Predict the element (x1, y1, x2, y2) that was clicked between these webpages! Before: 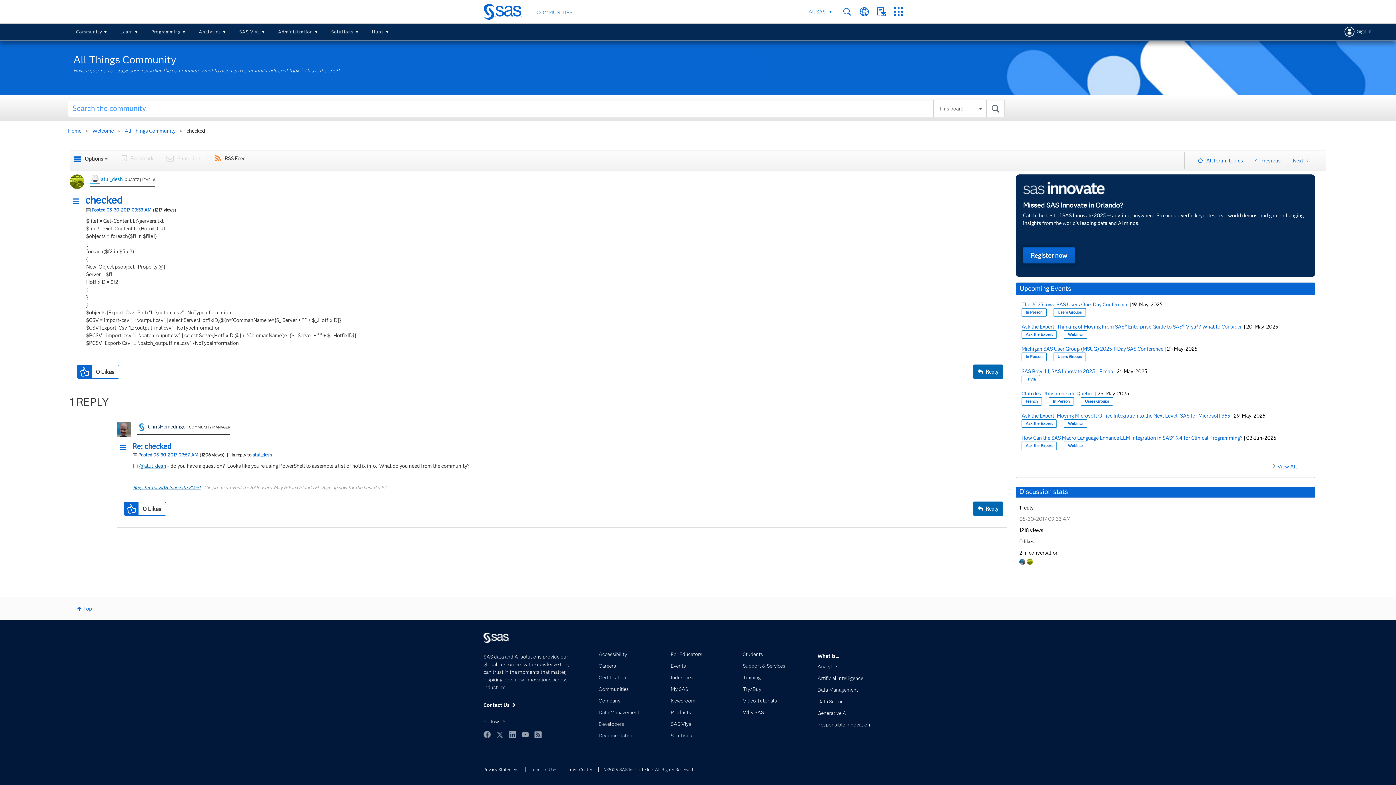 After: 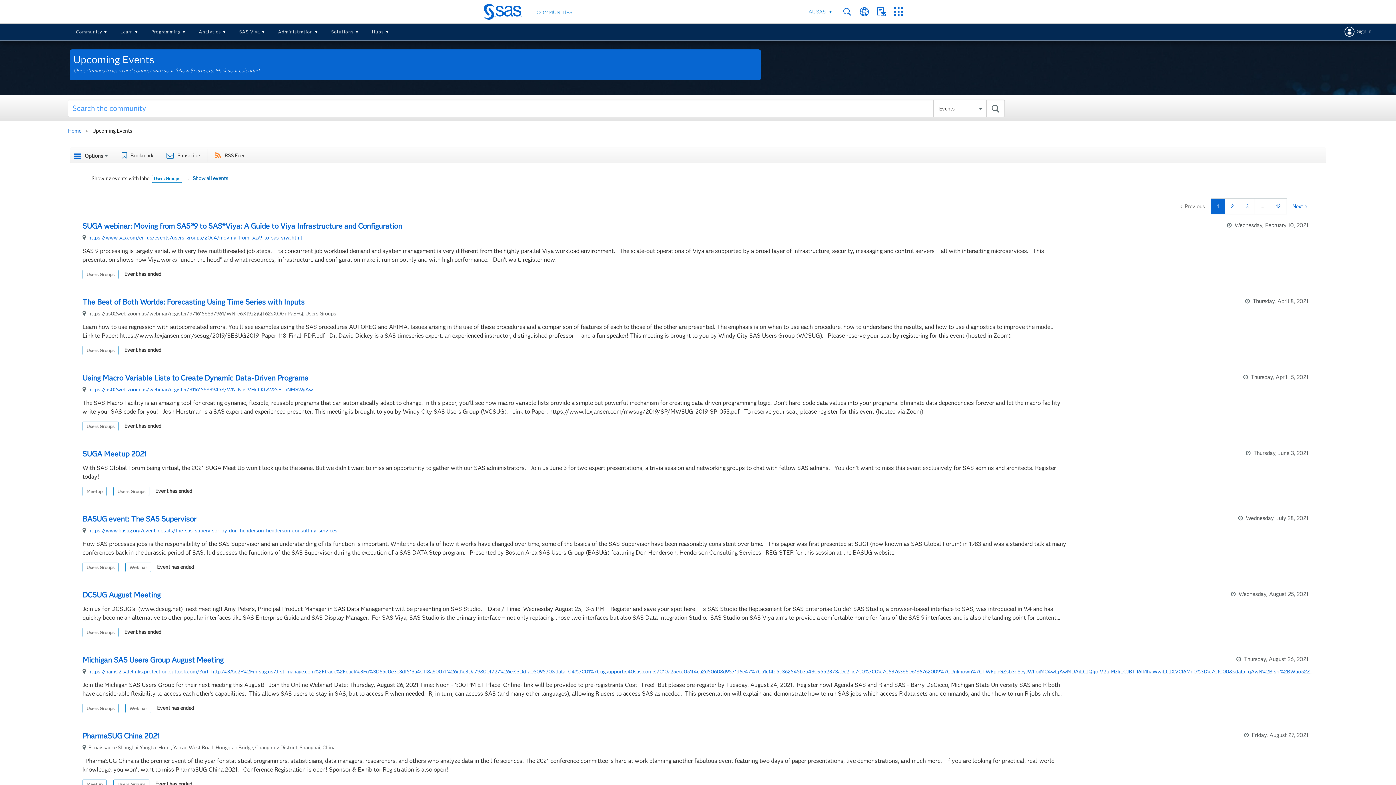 Action: bbox: (1055, 310, 1084, 315) label: Users Groups